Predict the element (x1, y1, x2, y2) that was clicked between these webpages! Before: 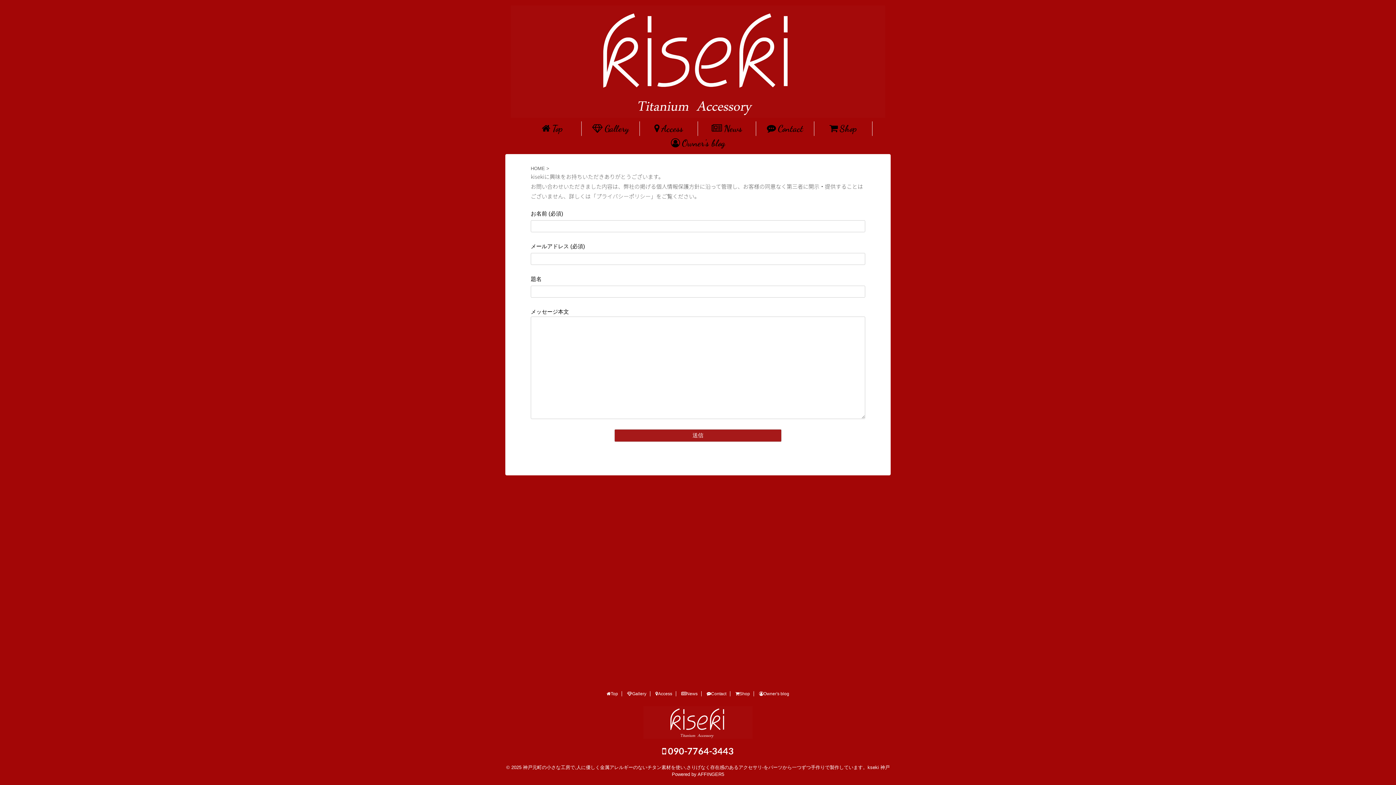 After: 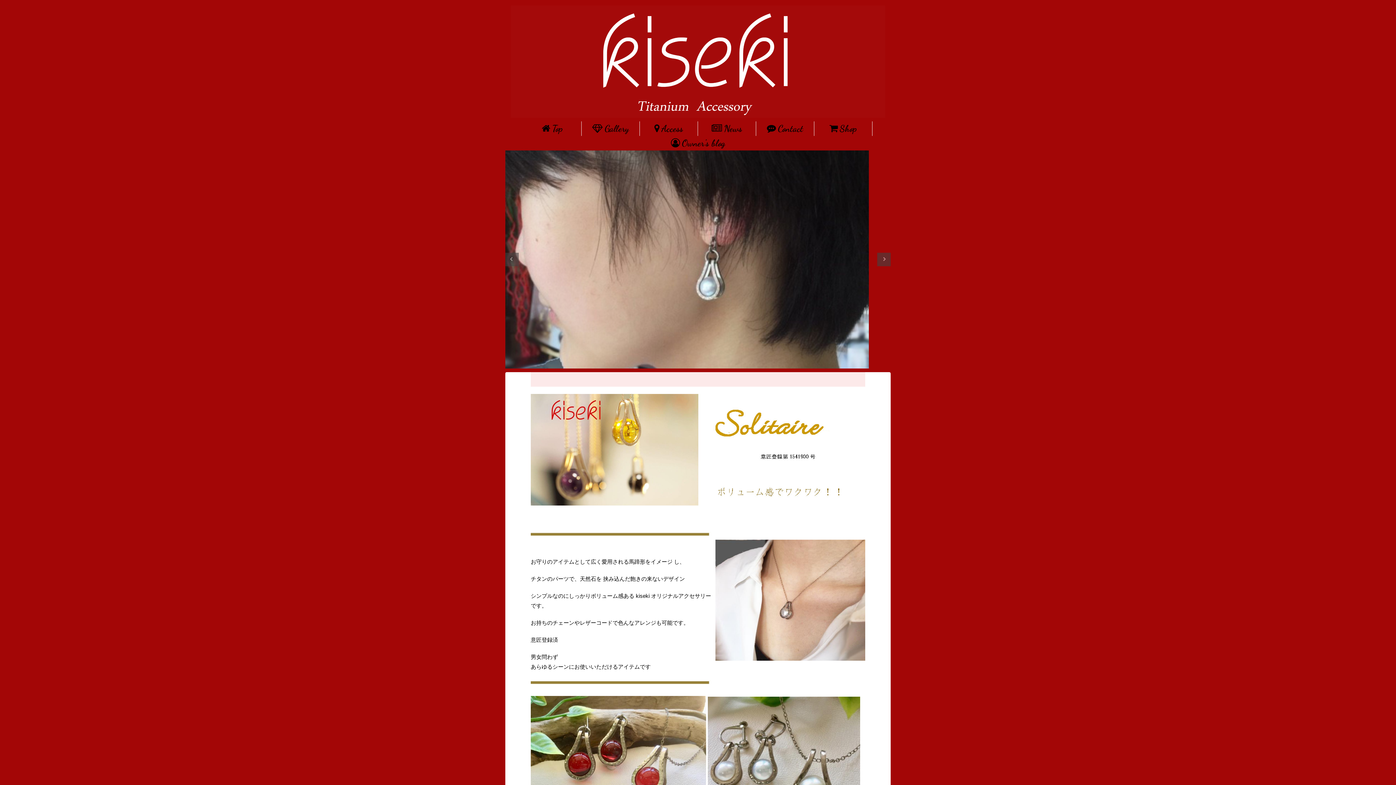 Action: label: HOME  bbox: (530, 165, 546, 171)